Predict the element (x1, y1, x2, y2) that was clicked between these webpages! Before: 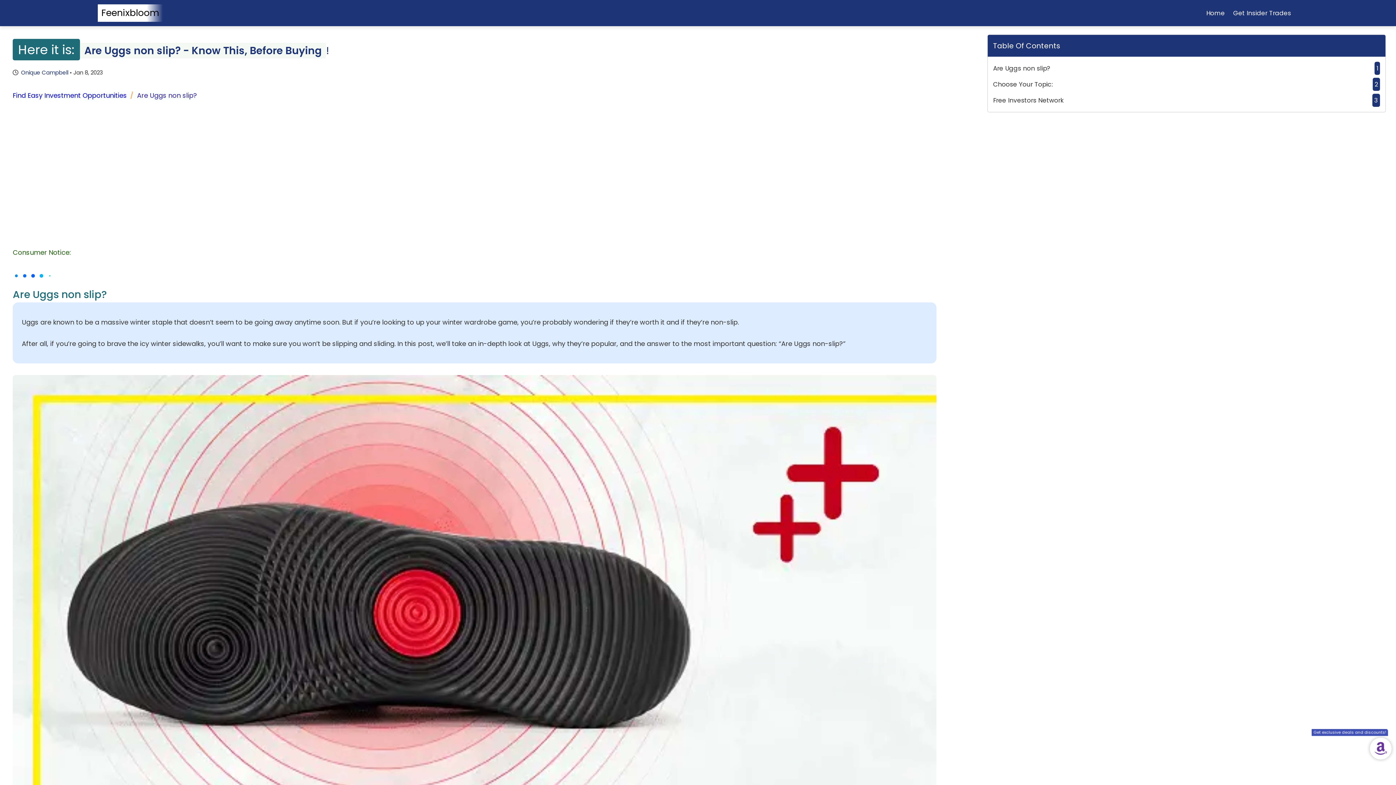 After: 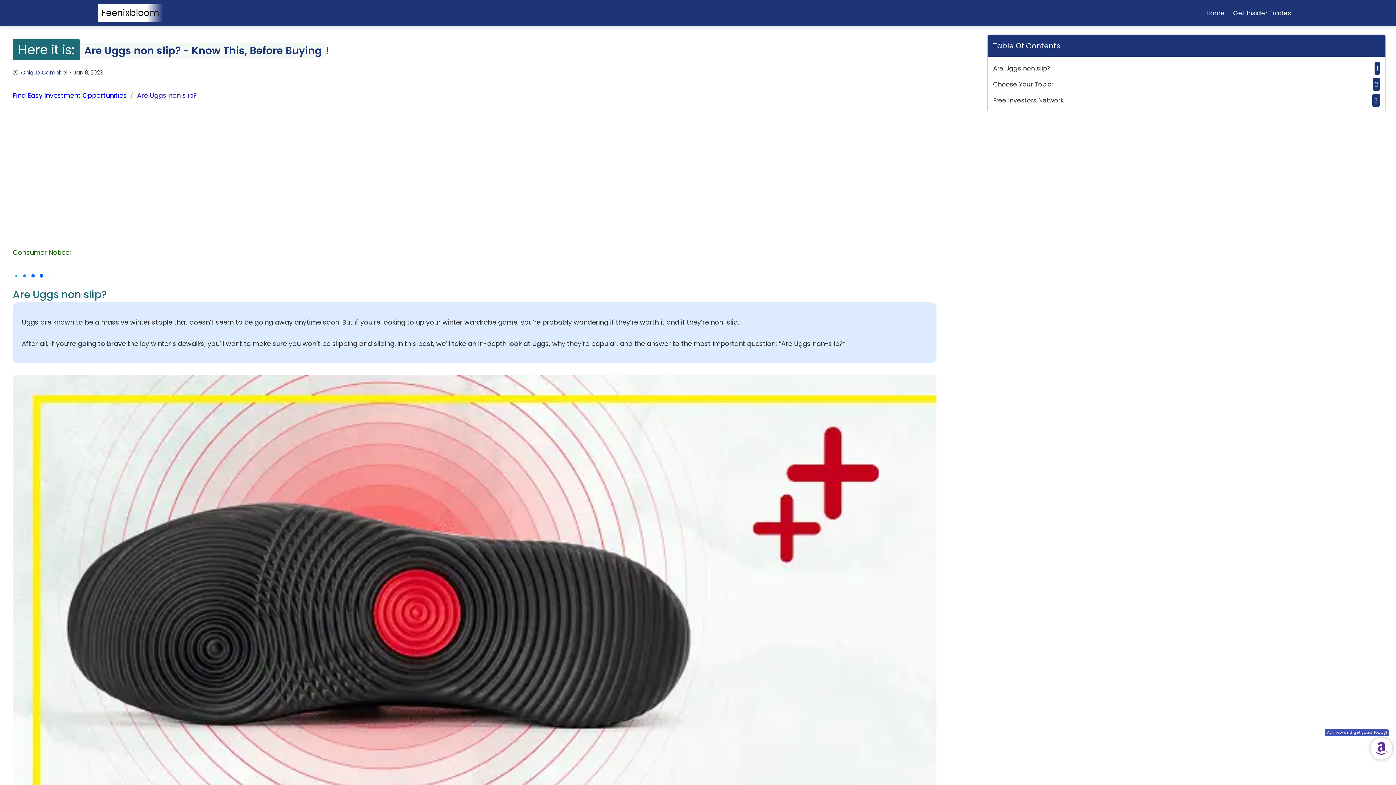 Action: bbox: (18, 68, 68, 76) label:   Onique Campbell